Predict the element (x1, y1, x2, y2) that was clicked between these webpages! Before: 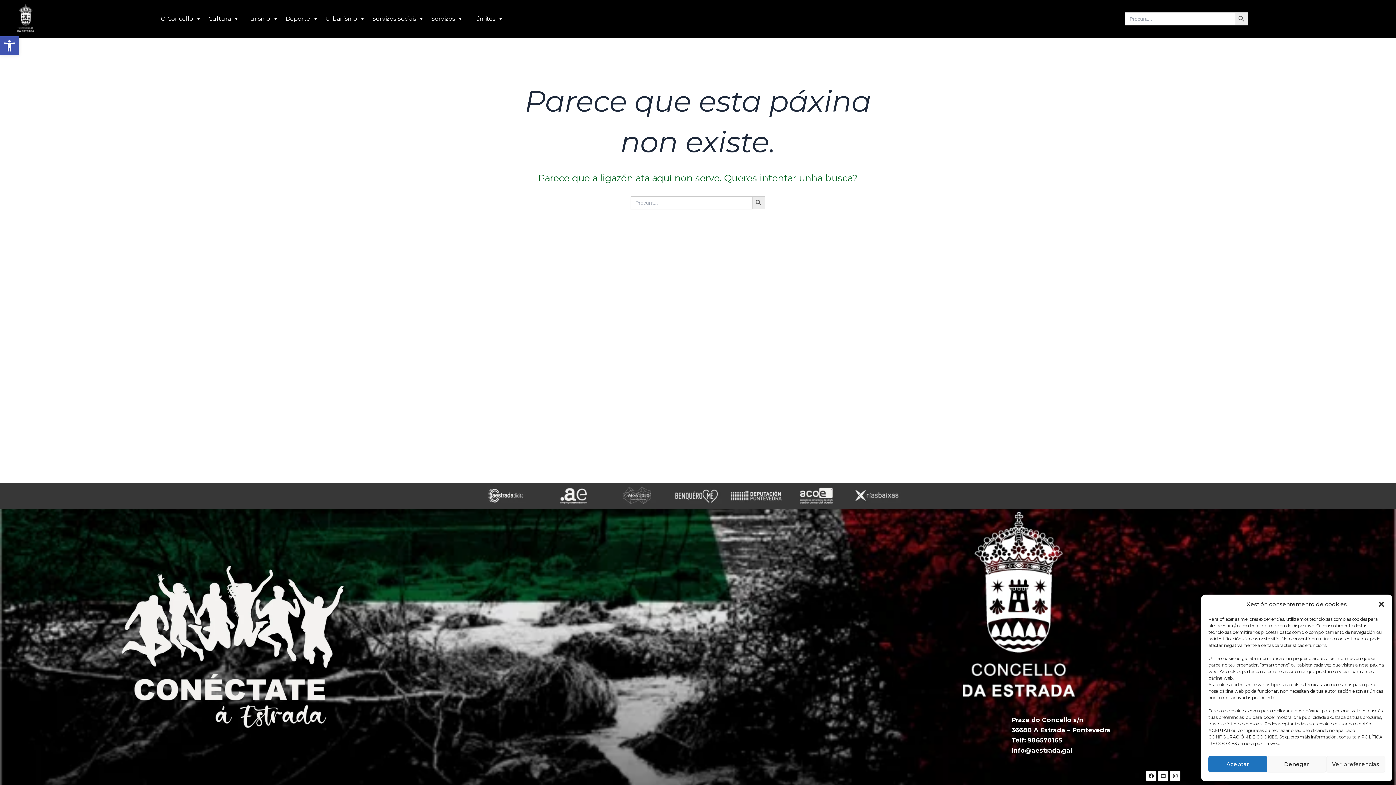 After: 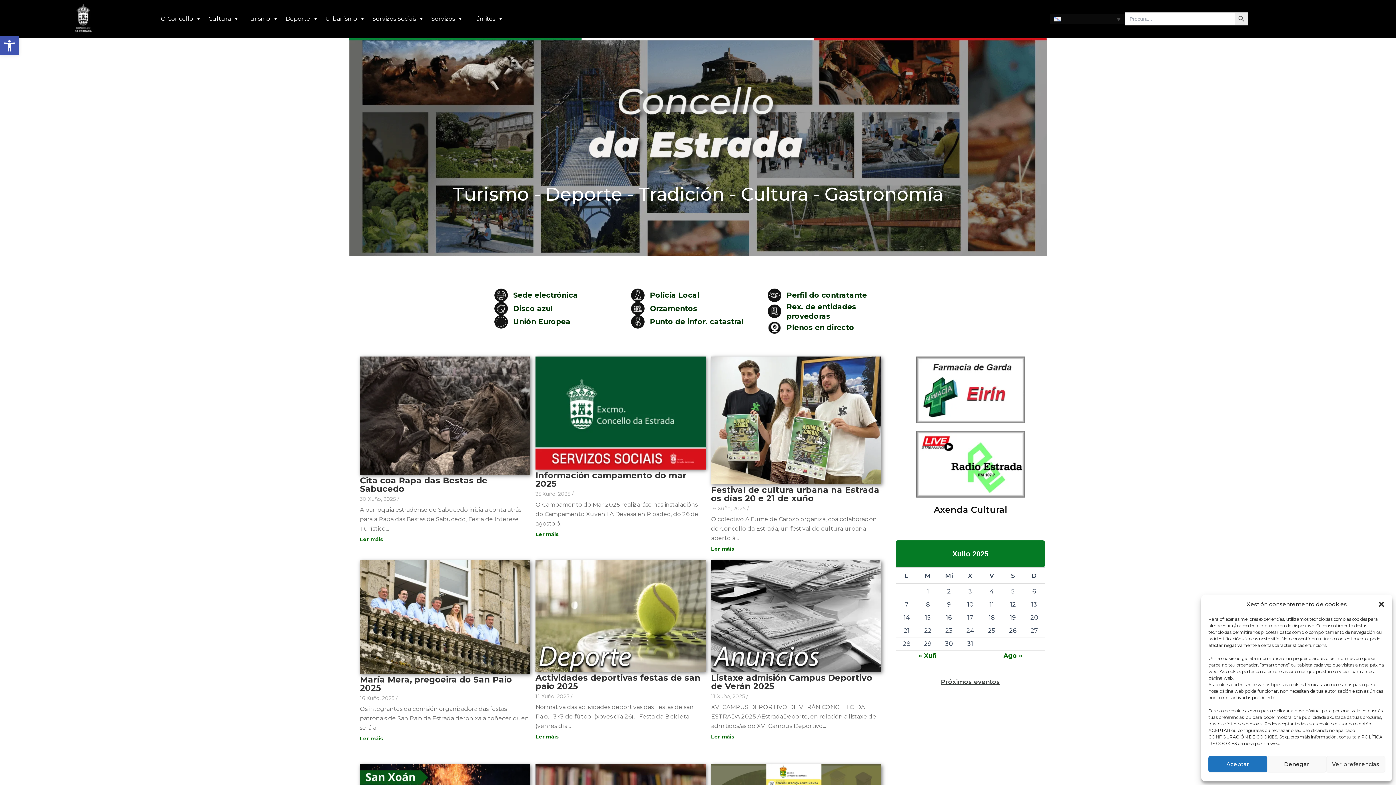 Action: bbox: (16, 3, 151, 34)